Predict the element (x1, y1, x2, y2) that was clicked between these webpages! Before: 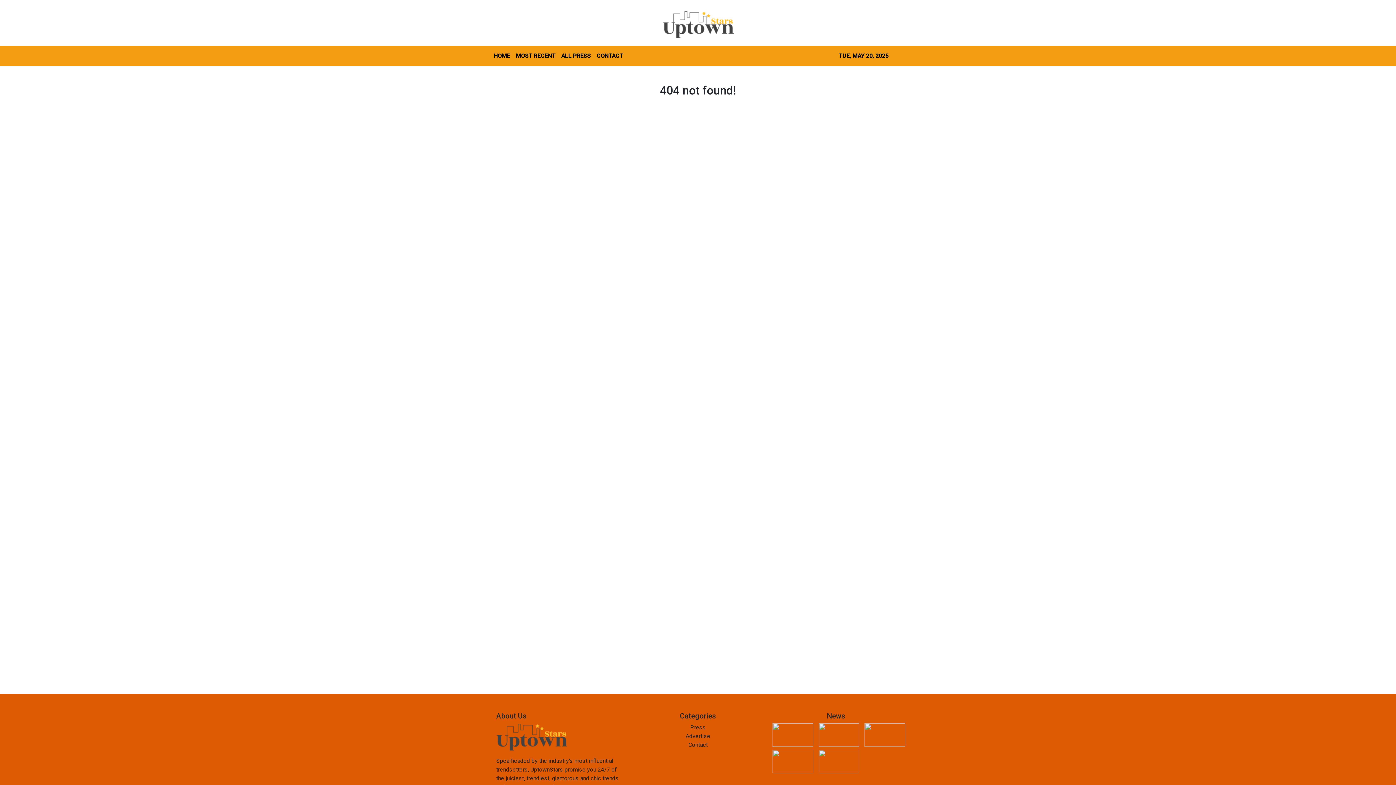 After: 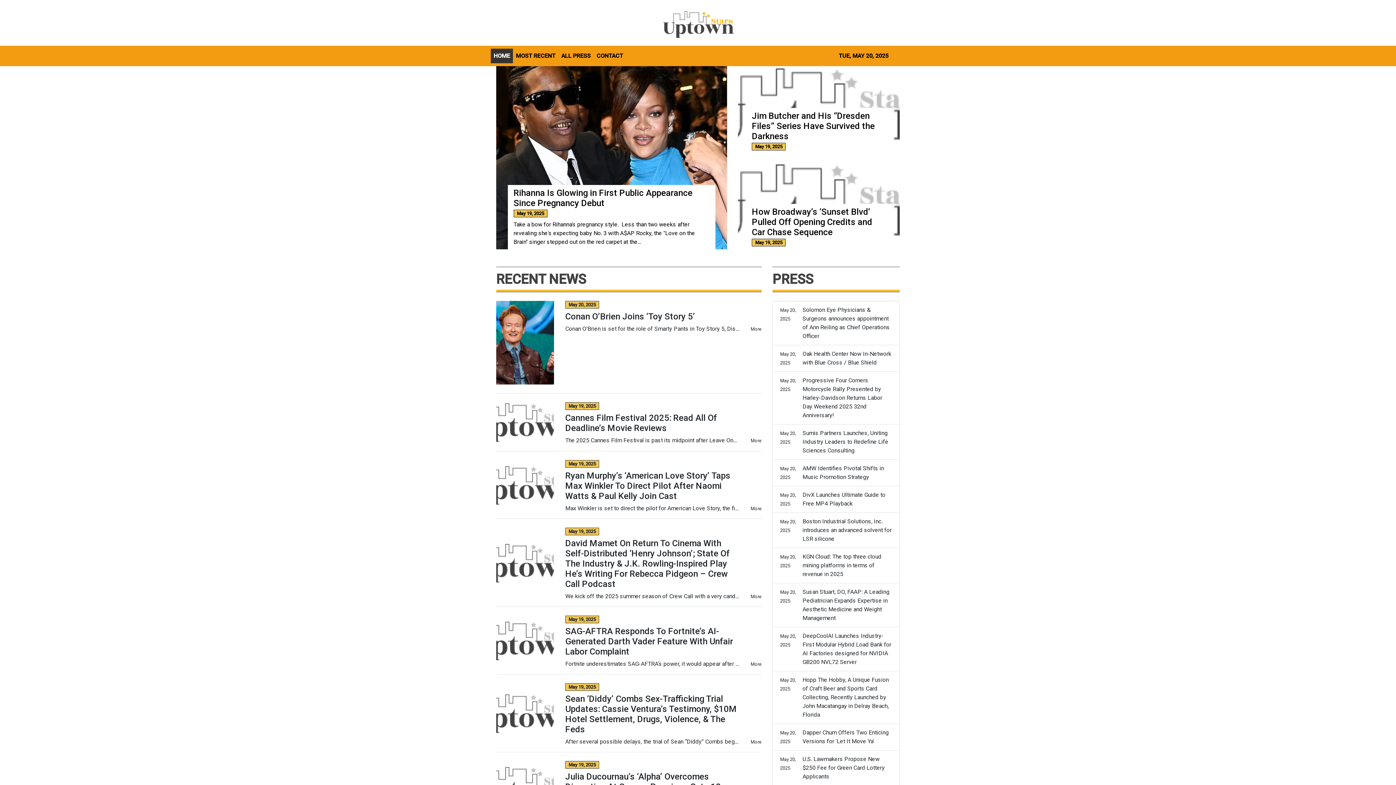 Action: bbox: (662, 8, 733, 40)